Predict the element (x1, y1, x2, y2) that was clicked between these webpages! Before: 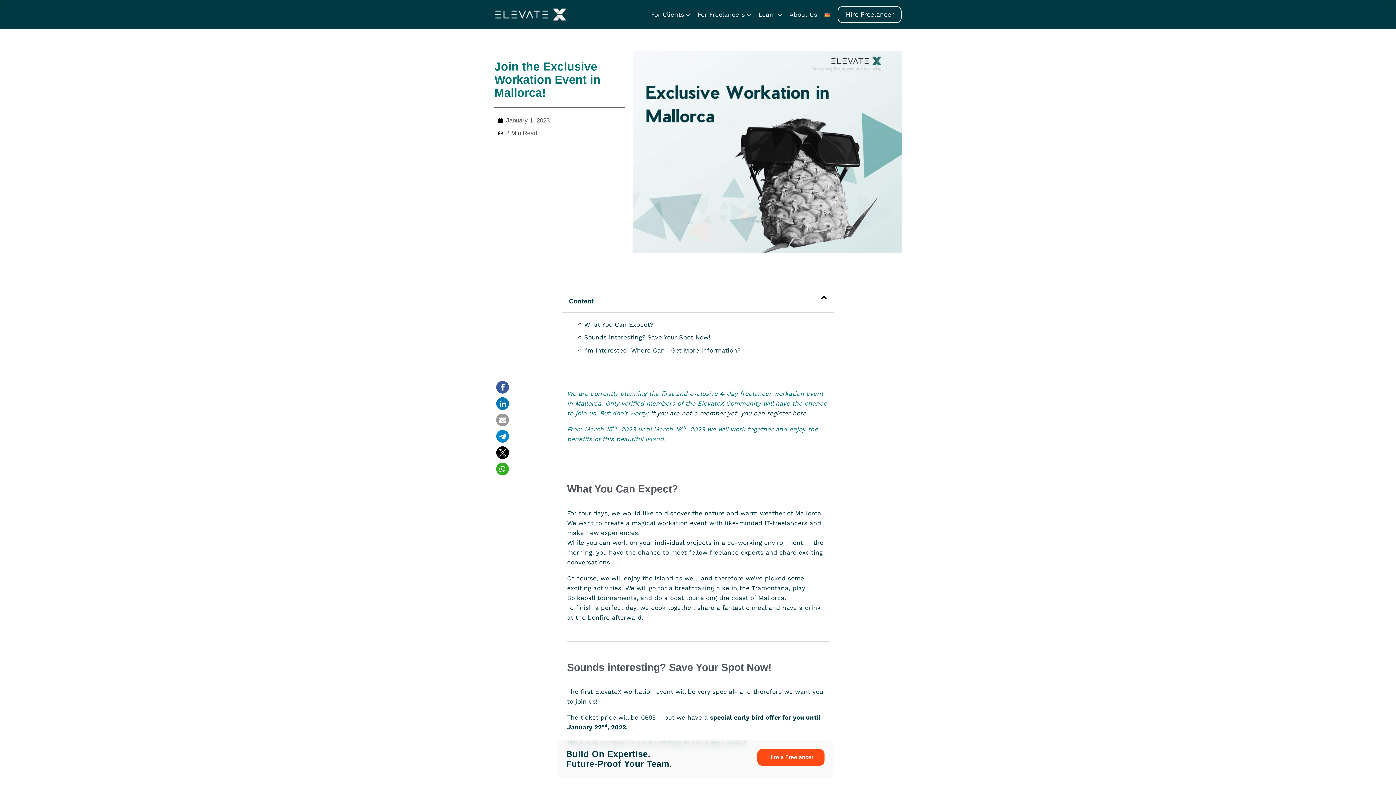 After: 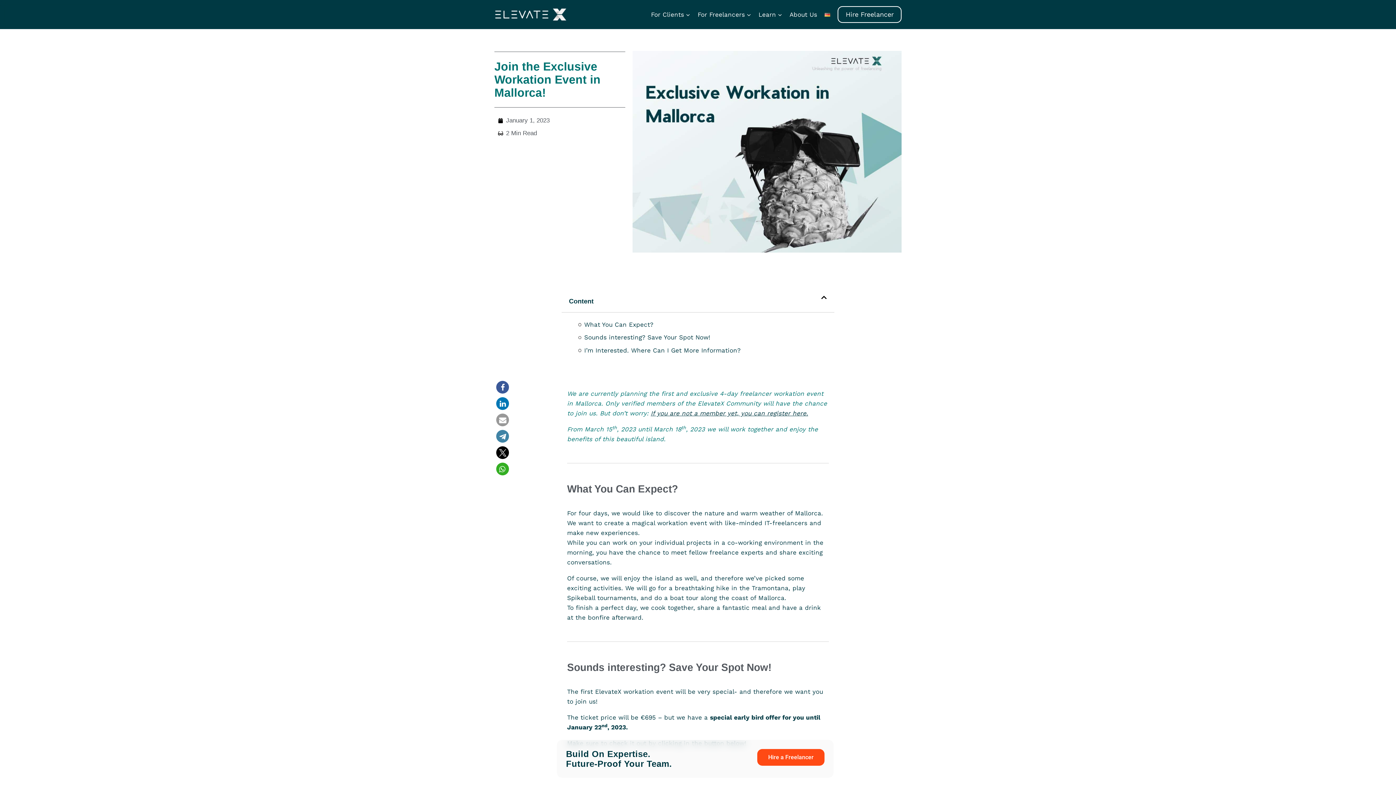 Action: label: Share on Telegram bbox: (496, 430, 509, 443)